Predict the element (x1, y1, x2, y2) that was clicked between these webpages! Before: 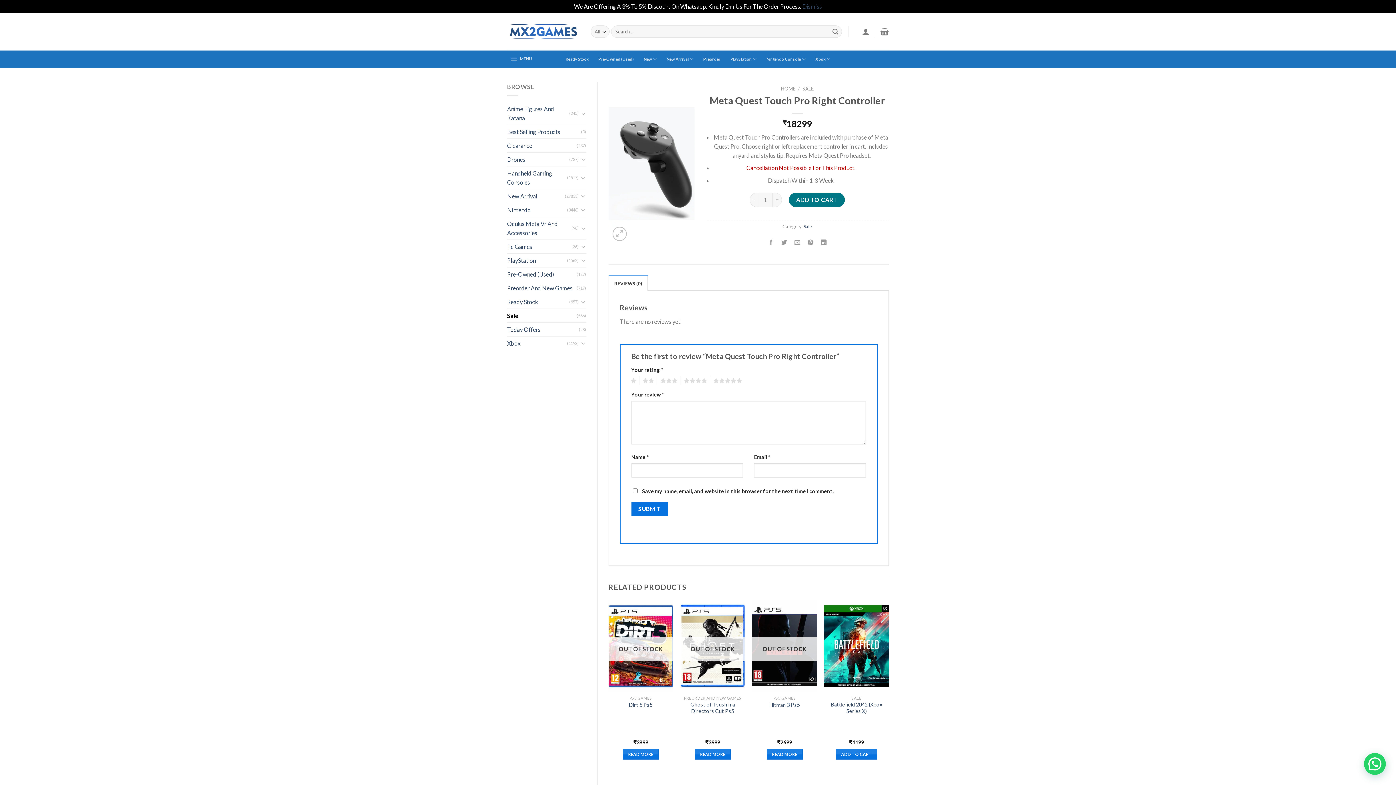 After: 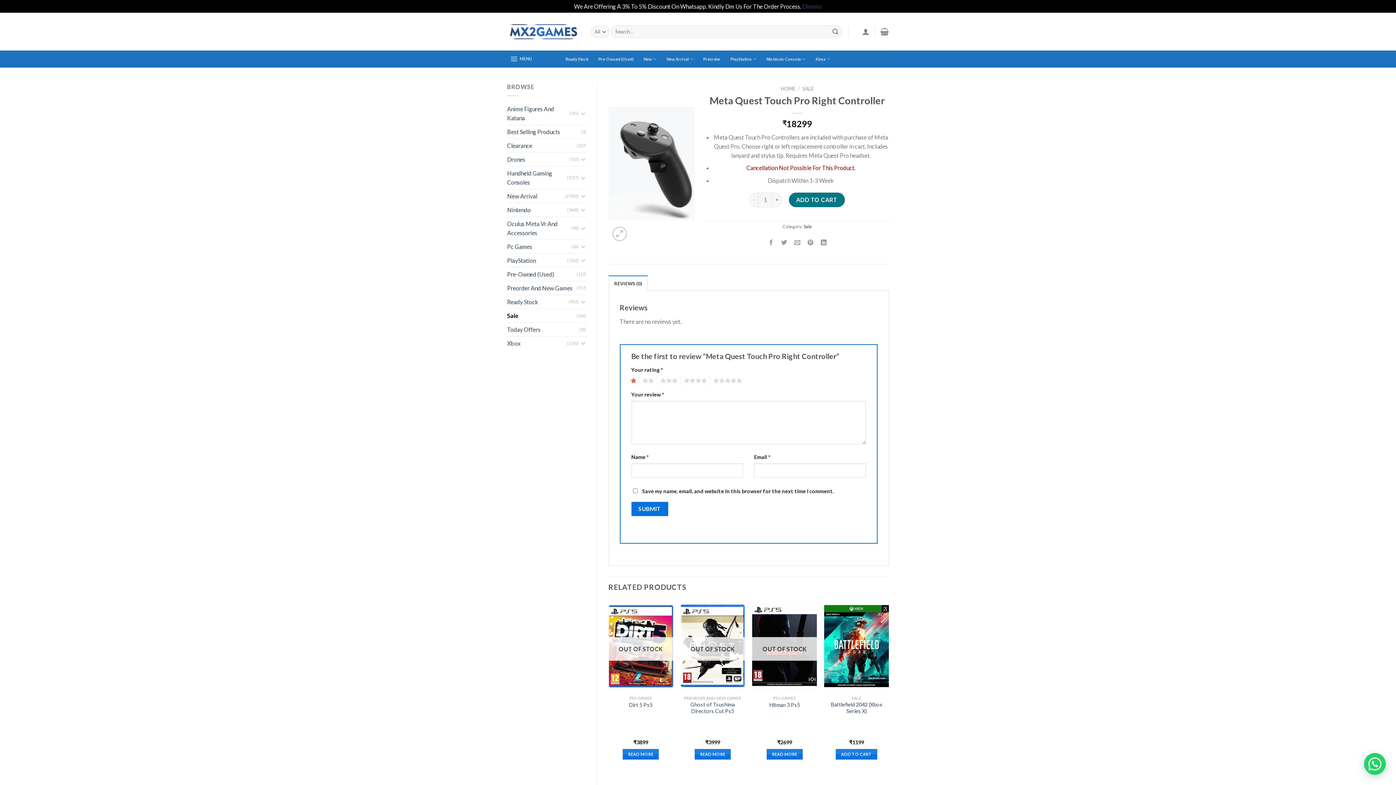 Action: bbox: (627, 376, 636, 385) label: 1